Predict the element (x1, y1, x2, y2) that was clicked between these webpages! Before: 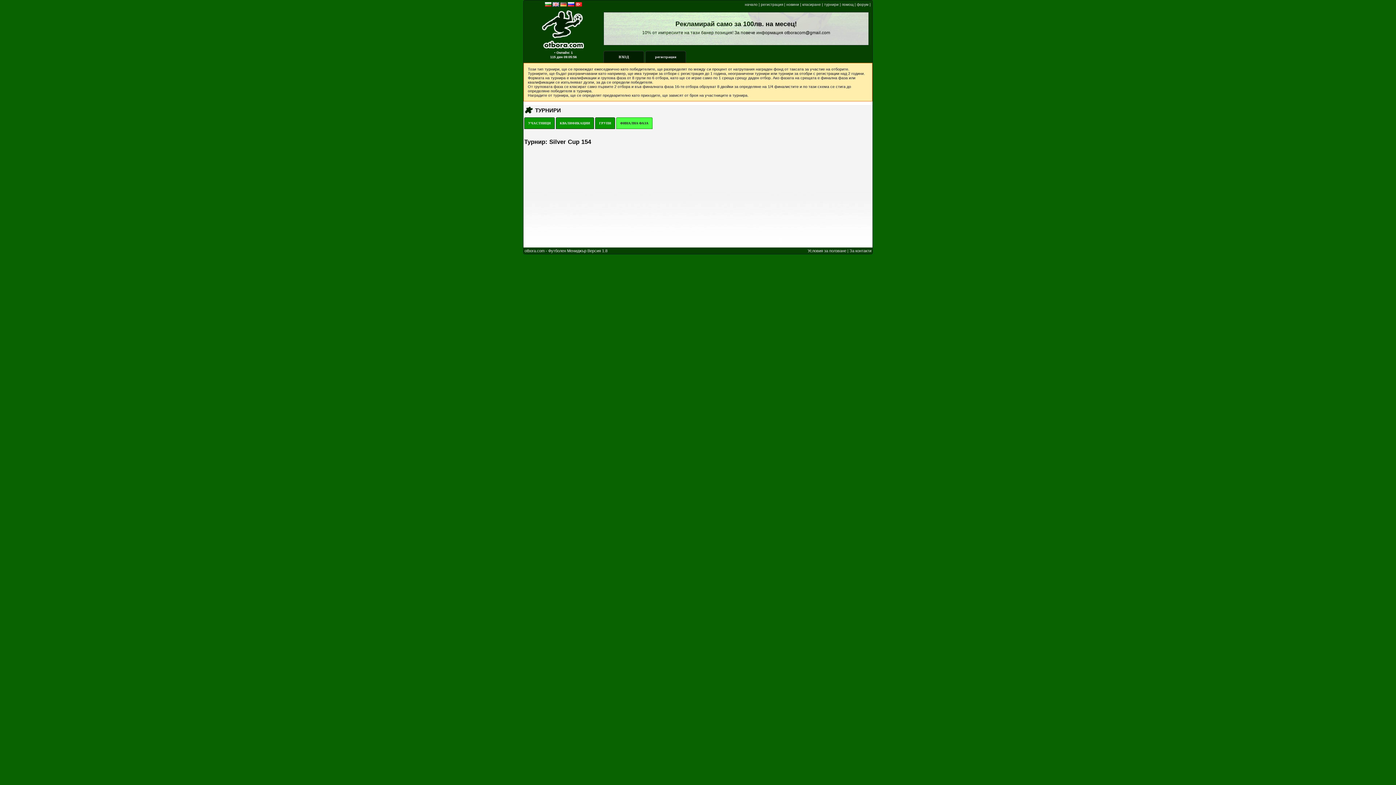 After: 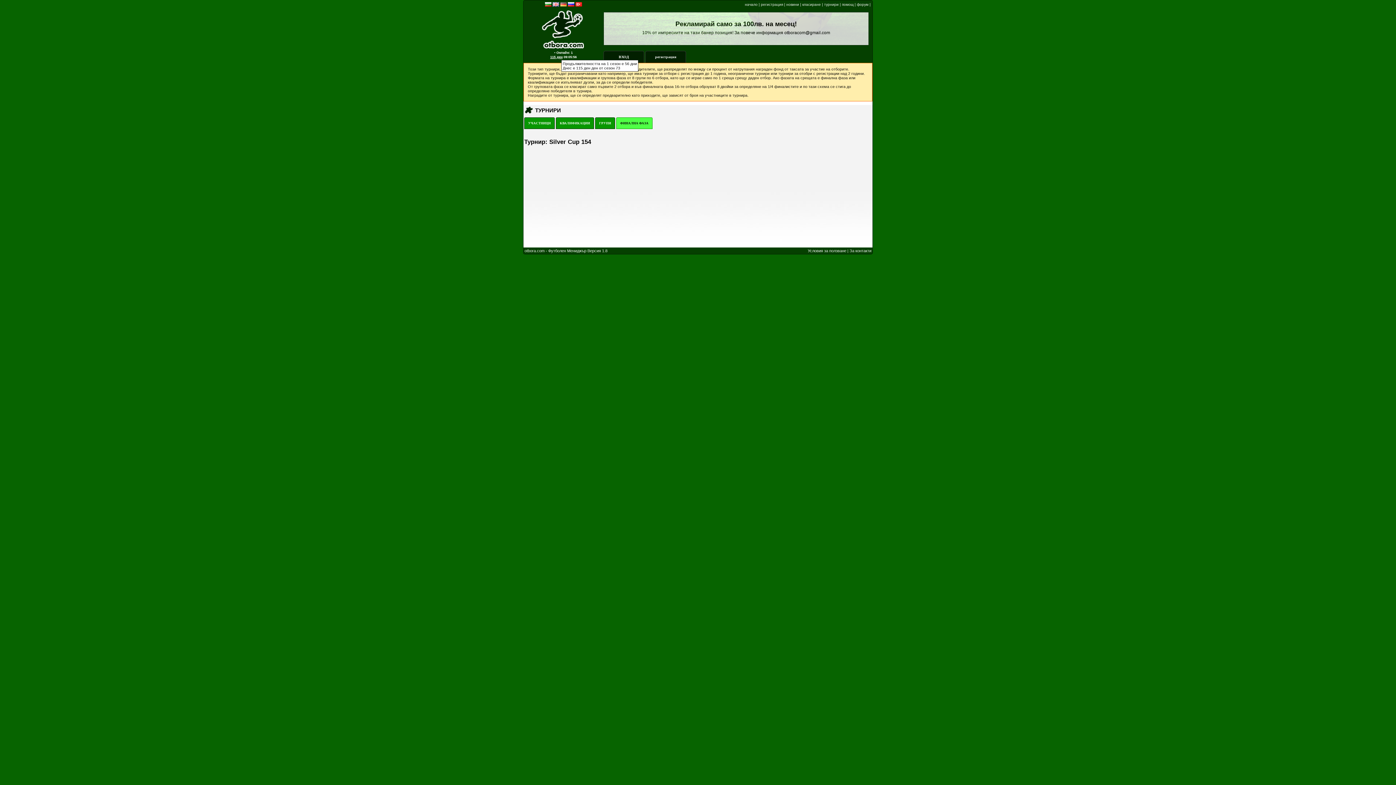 Action: bbox: (550, 55, 562, 58) label: 115 ден